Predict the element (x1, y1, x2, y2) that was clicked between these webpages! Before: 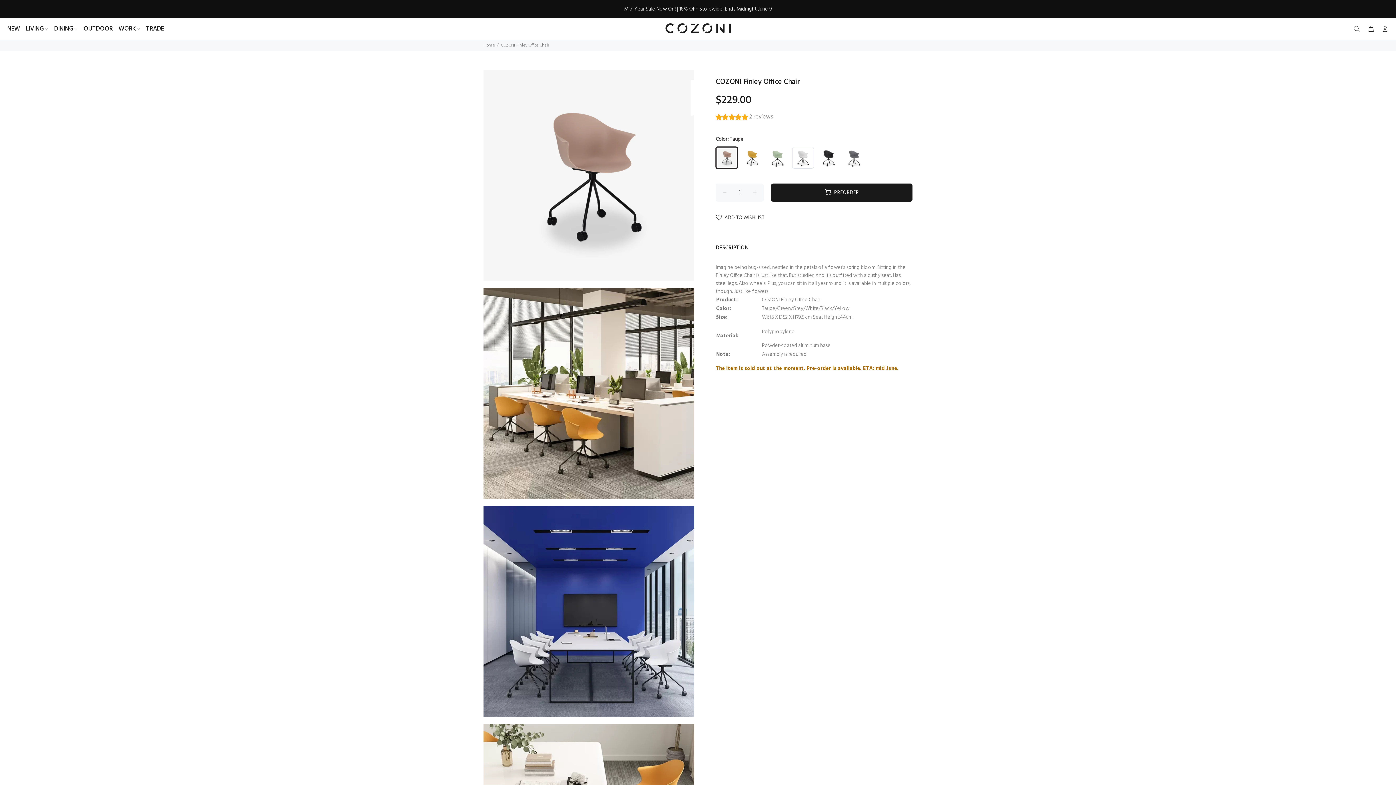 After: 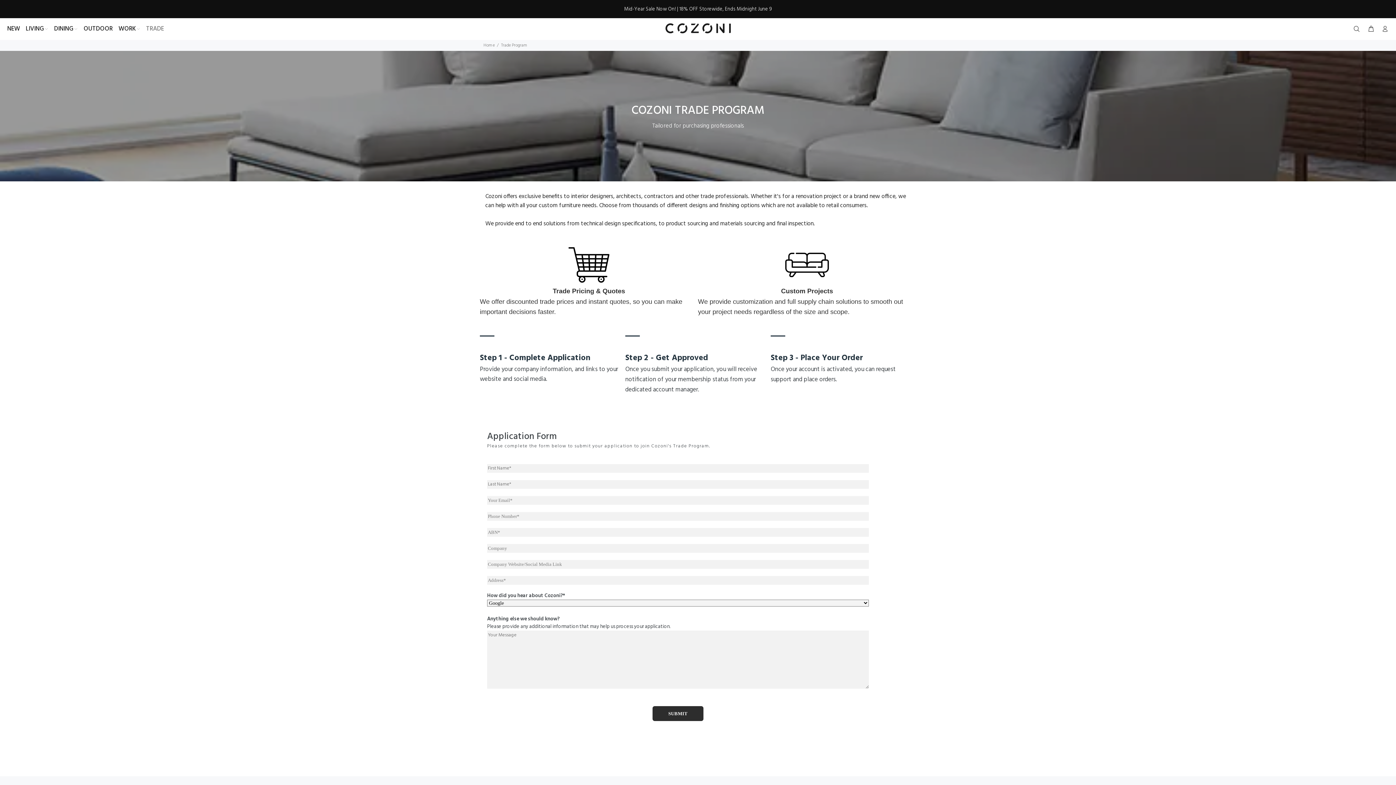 Action: bbox: (143, 22, 164, 35) label: TRADE